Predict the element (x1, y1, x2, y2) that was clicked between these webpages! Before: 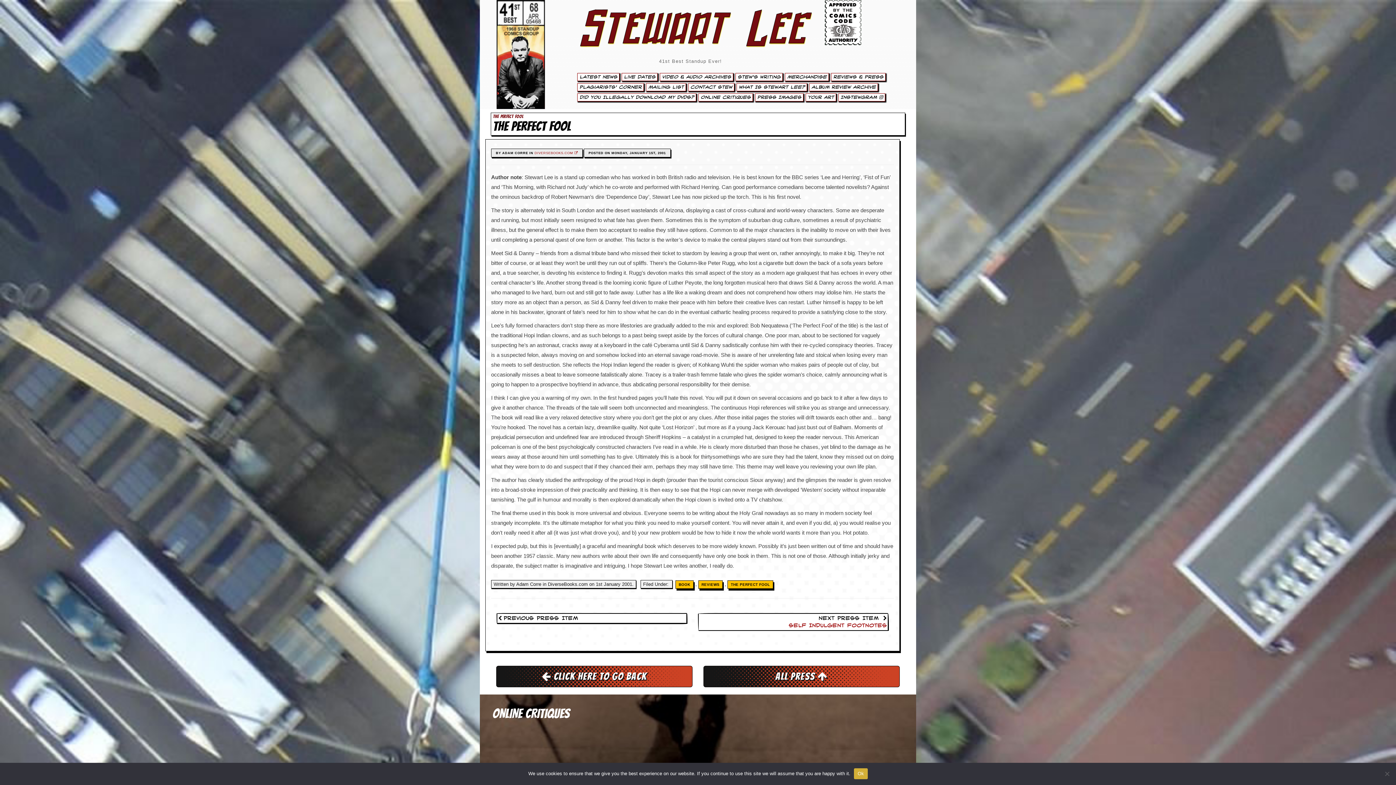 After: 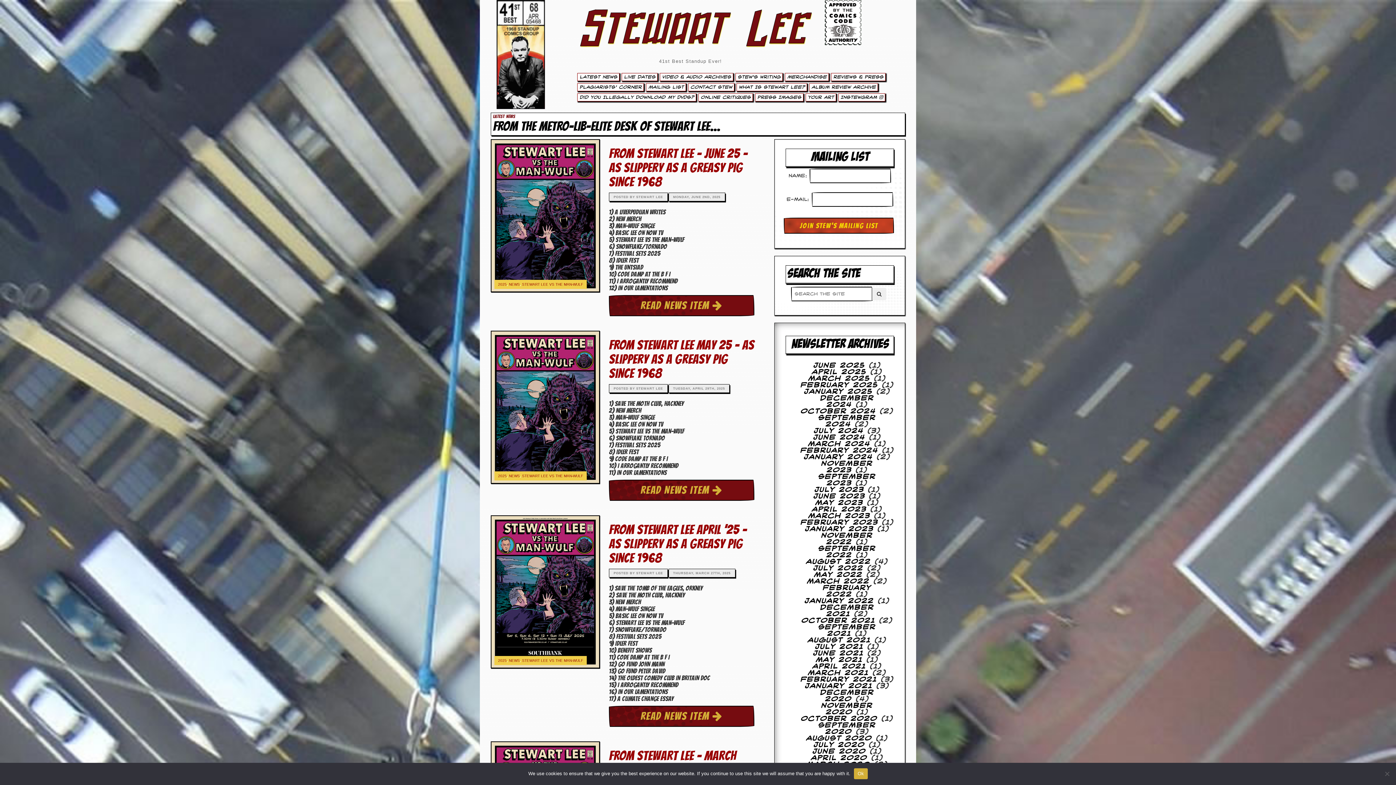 Action: label: Latest News bbox: (577, 73, 619, 81)